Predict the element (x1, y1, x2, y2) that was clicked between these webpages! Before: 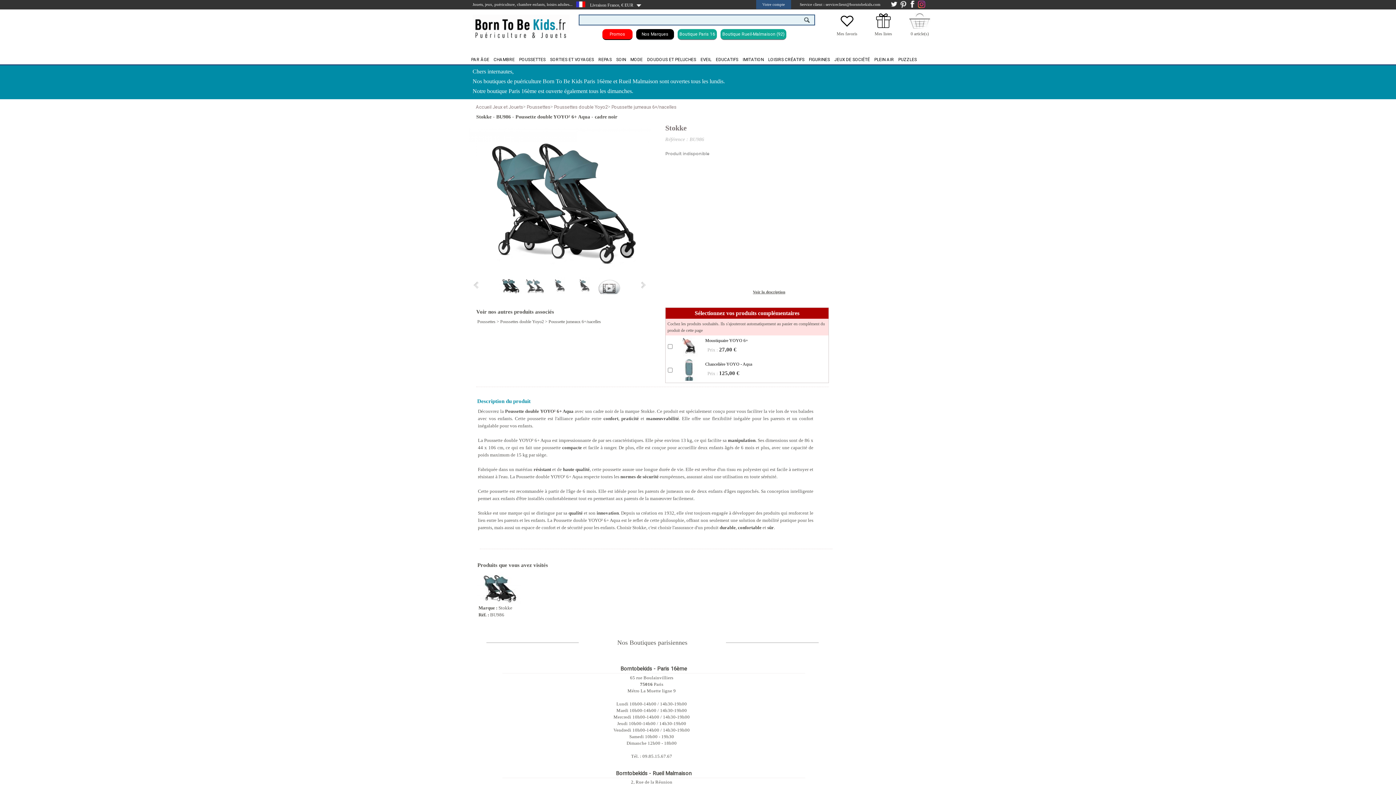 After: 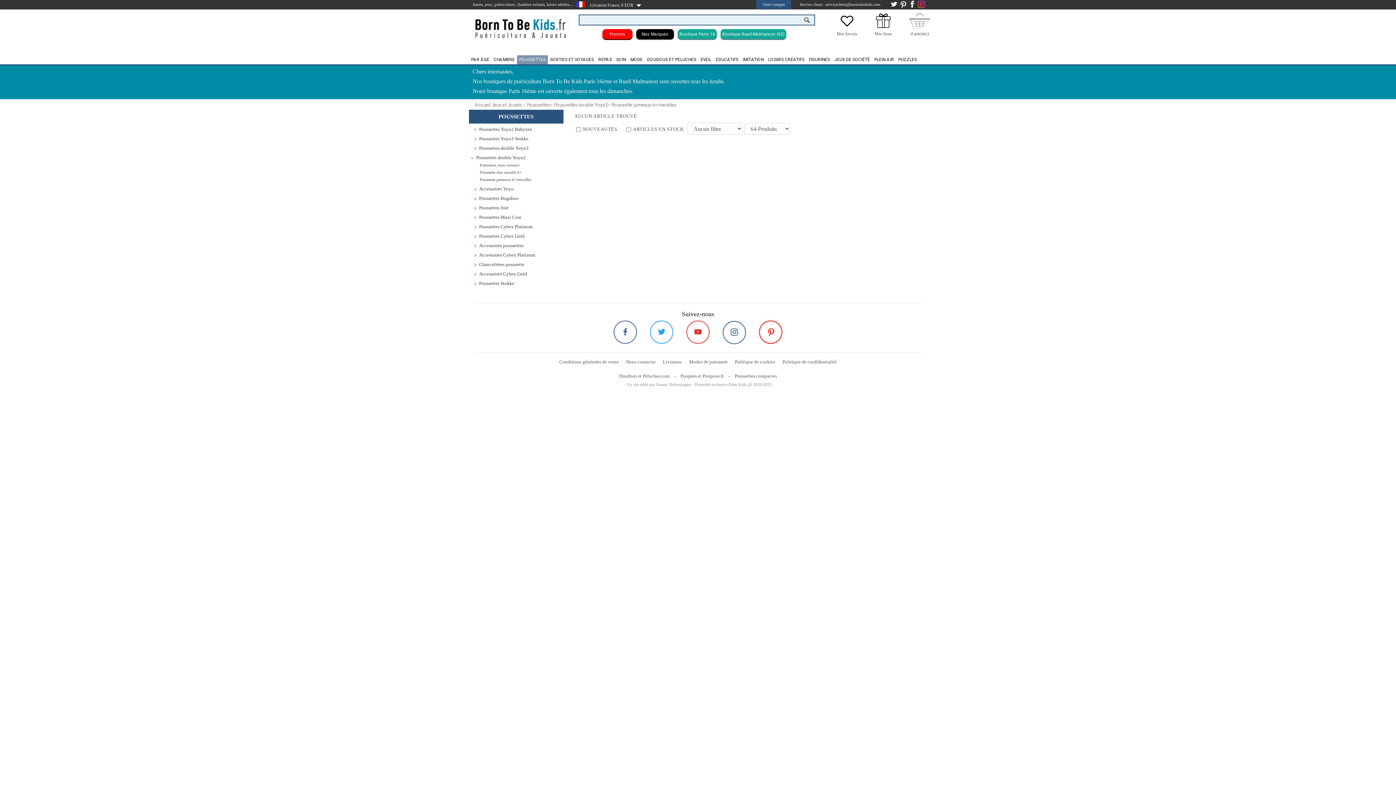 Action: label: Poussette jumeaux 6+/nacelles bbox: (548, 319, 601, 324)